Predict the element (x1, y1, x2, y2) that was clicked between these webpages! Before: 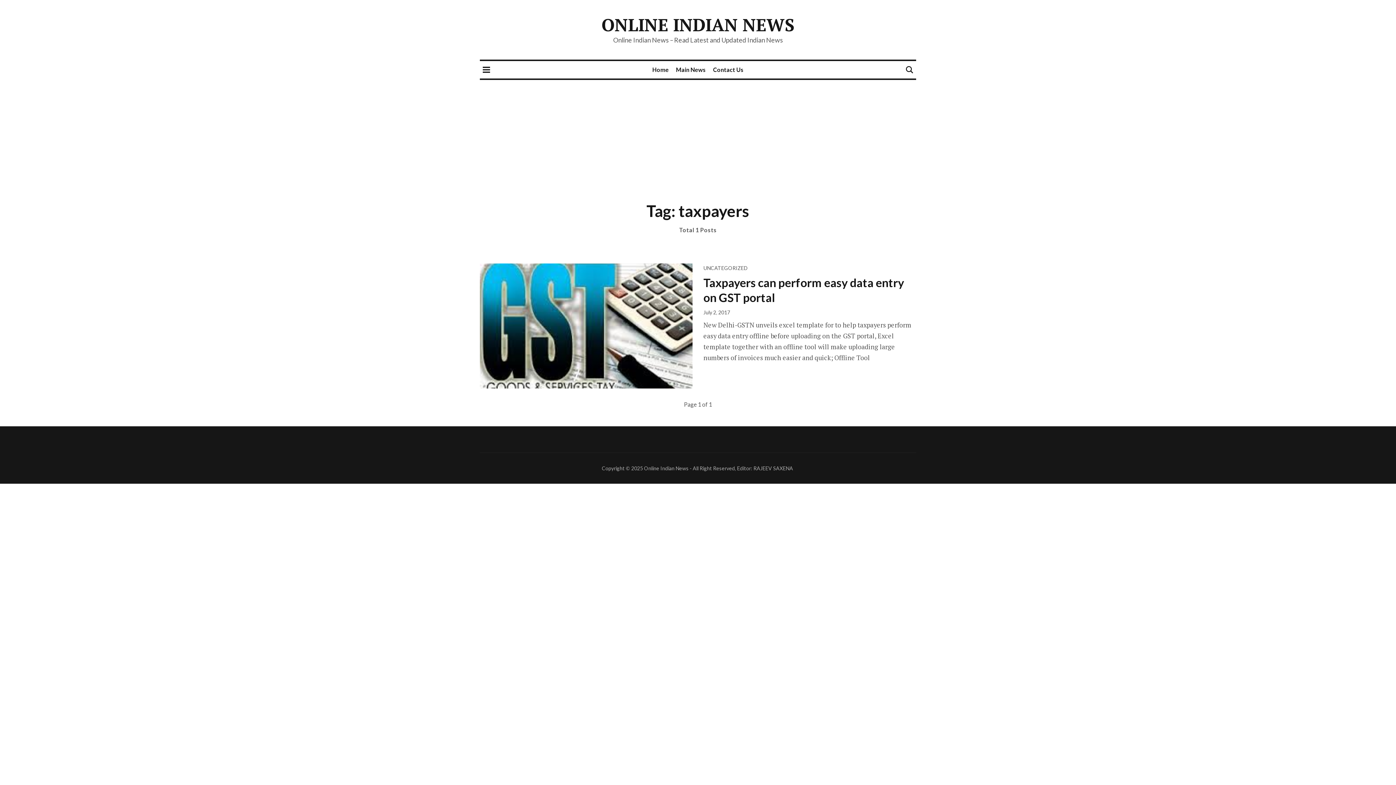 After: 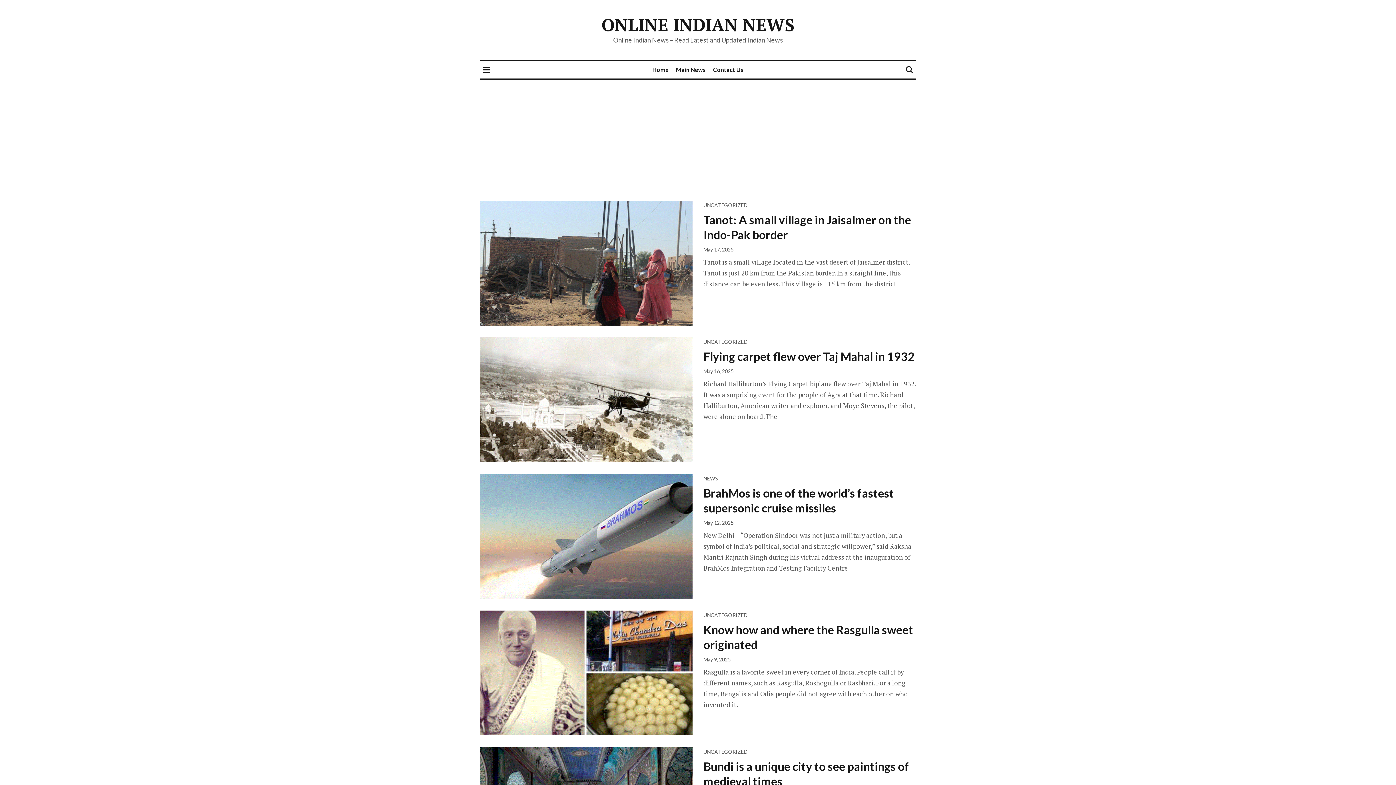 Action: label: ONLINE INDIAN NEWS bbox: (601, 13, 794, 36)